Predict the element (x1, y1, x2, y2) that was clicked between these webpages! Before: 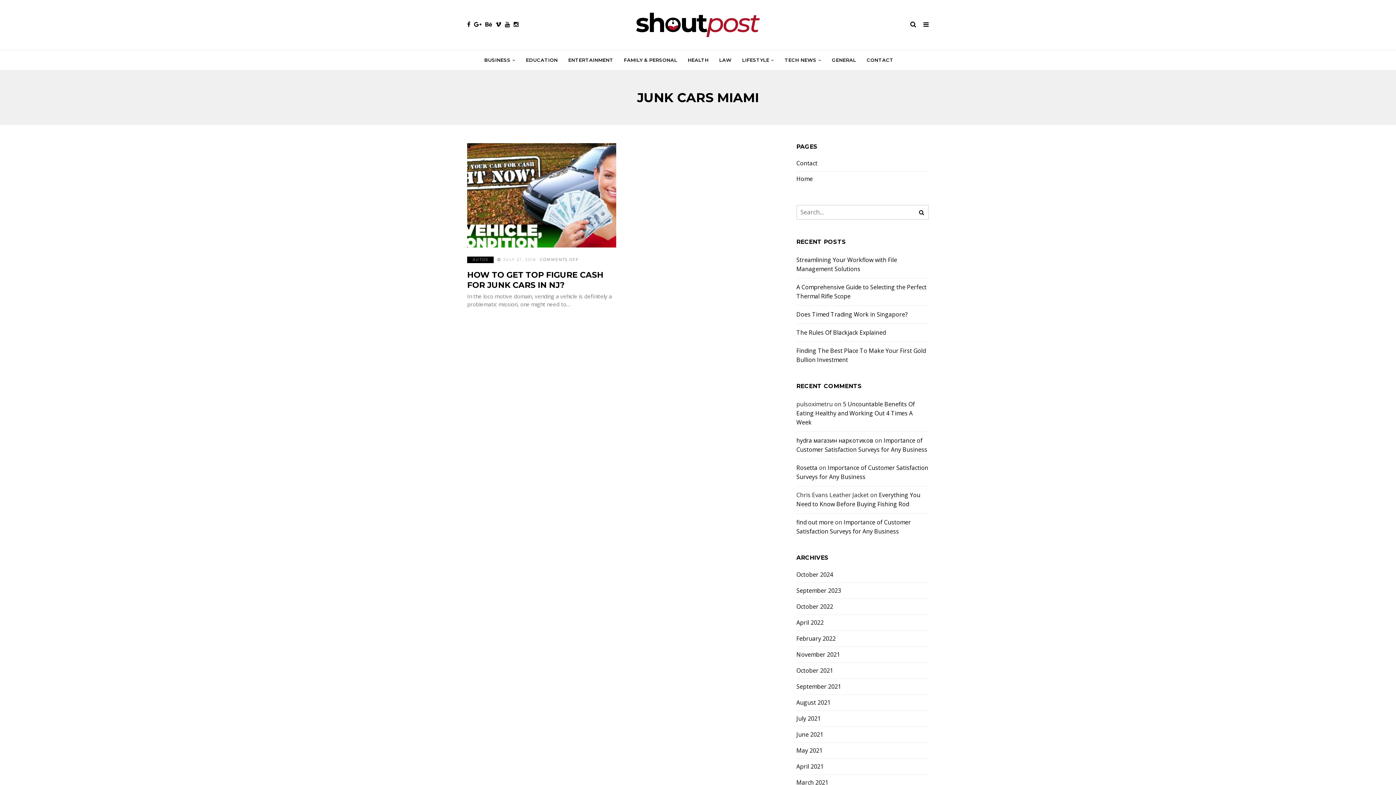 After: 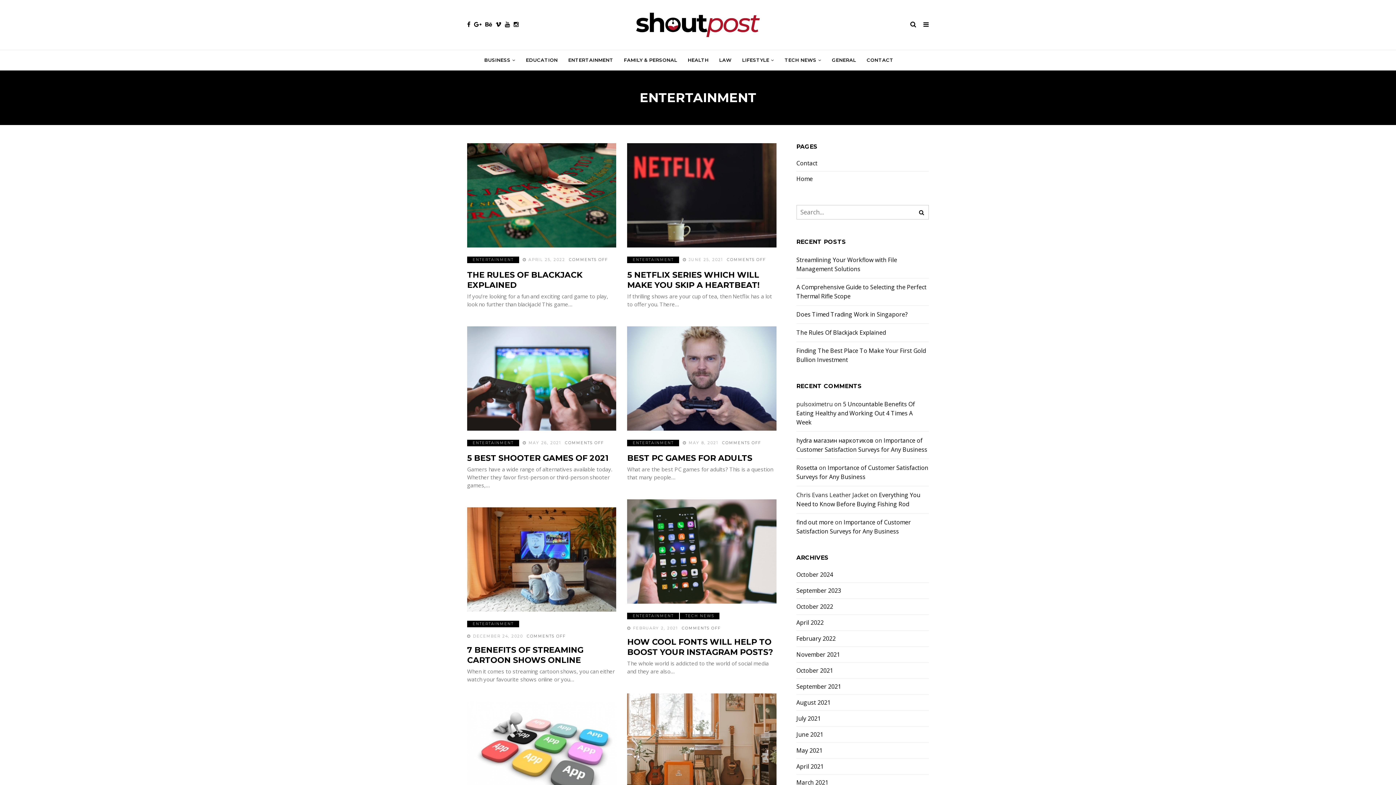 Action: label: ENTERTAINMENT bbox: (568, 50, 613, 70)